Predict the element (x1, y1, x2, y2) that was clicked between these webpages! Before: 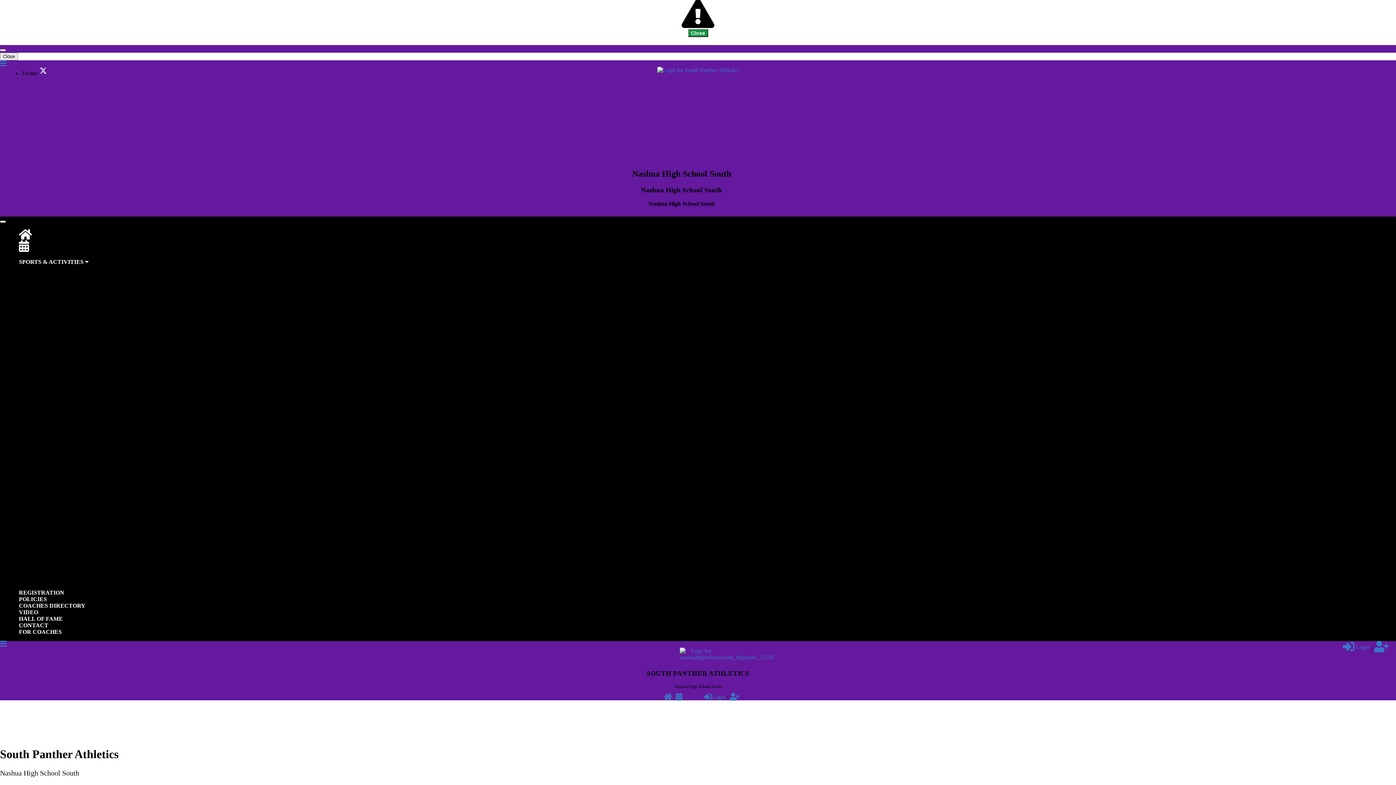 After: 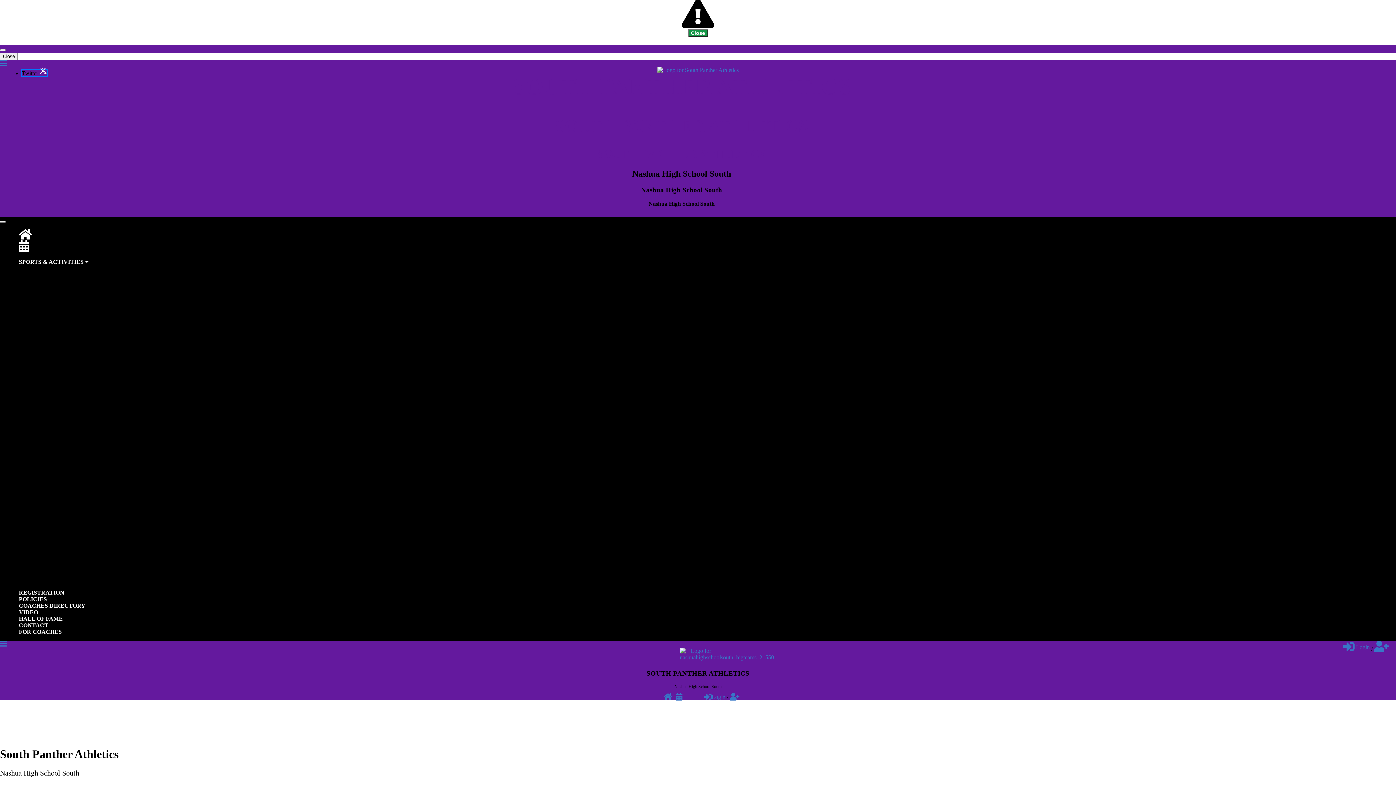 Action: label: Twitter  bbox: (21, 70, 46, 76)